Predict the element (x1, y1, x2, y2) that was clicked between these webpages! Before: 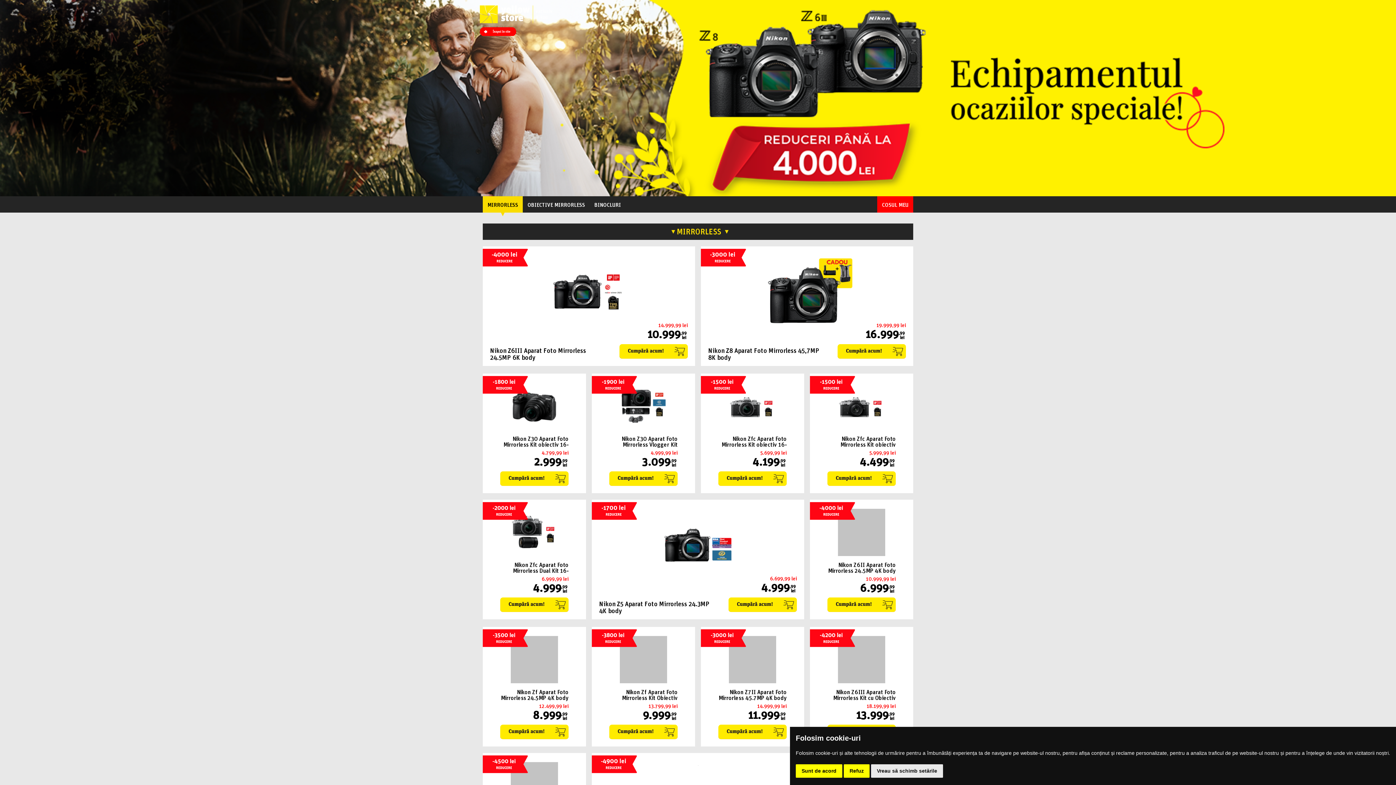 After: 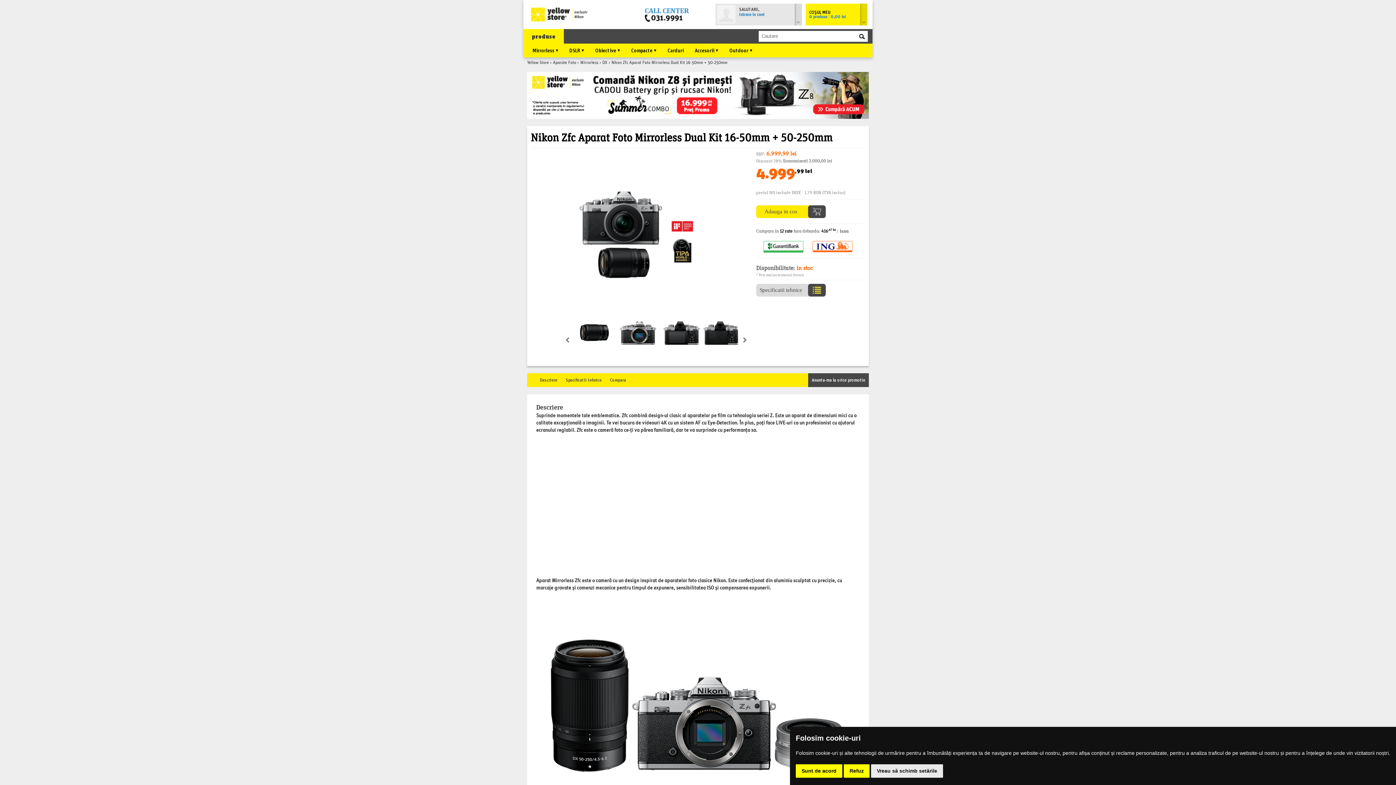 Action: bbox: (500, 561, 568, 579) label: Nikon Zfc Aparat Foto Mirrorless Dual Kit 16-50mm + 50-250mm